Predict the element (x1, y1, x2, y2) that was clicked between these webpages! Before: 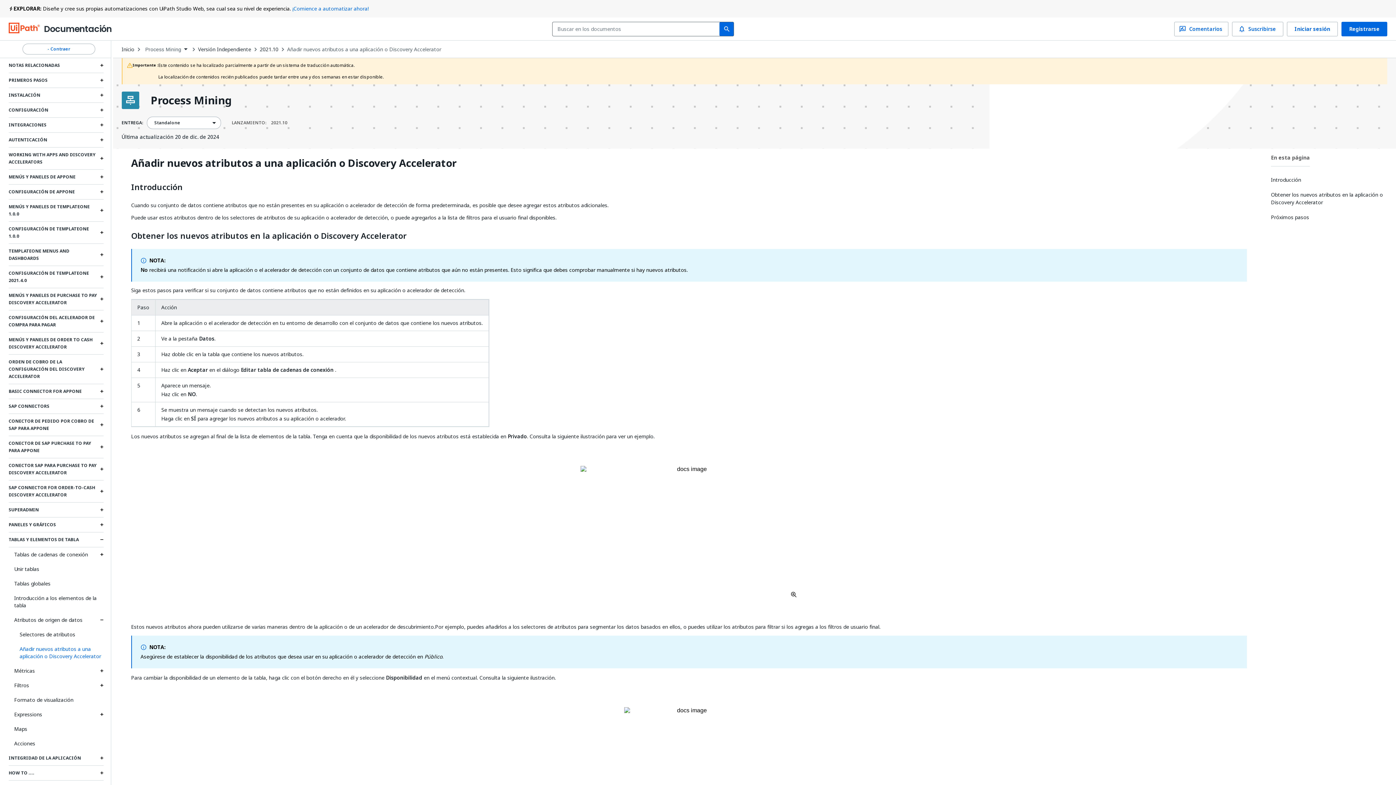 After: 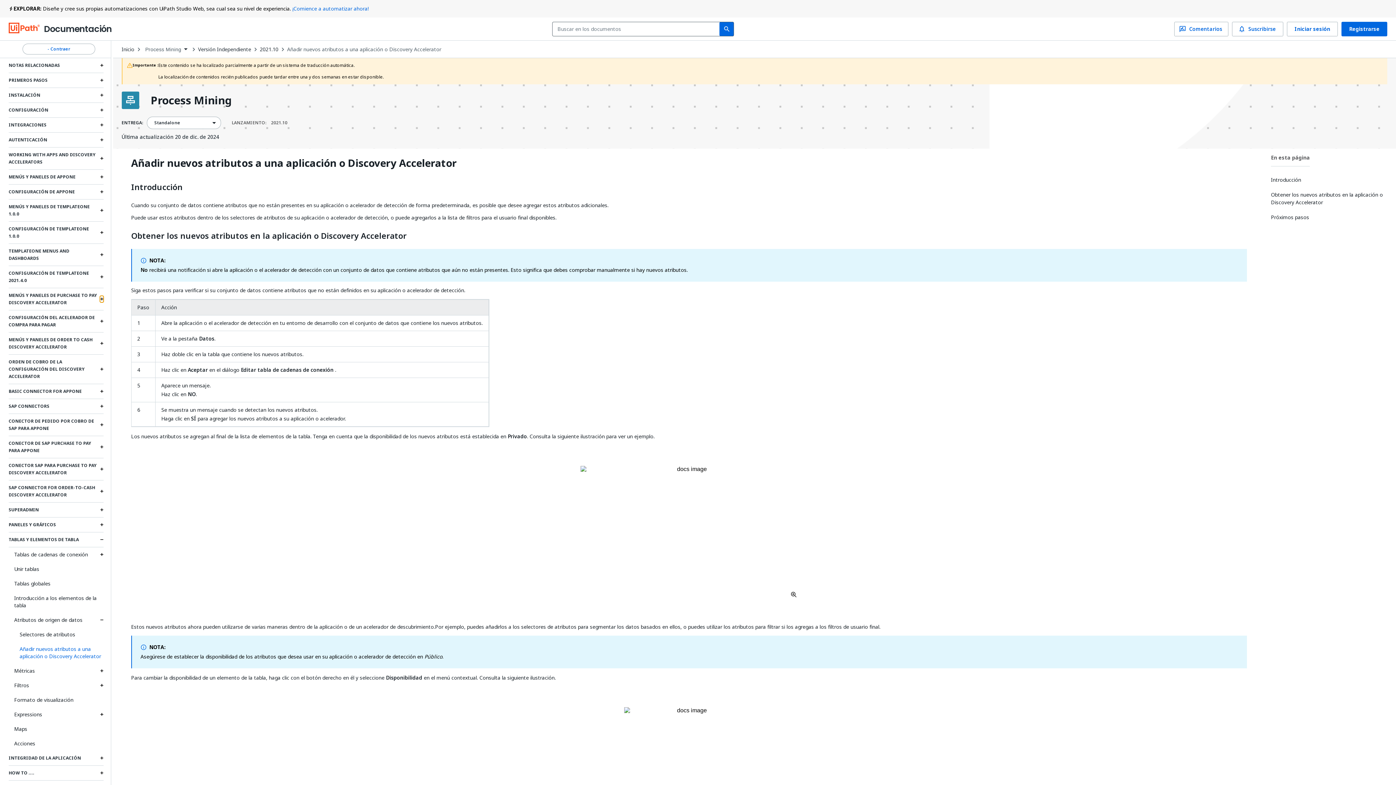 Action: label: Expand Menús y paneles de Purchase to Pay Discovery Accelerator section bbox: (100, 296, 103, 302)